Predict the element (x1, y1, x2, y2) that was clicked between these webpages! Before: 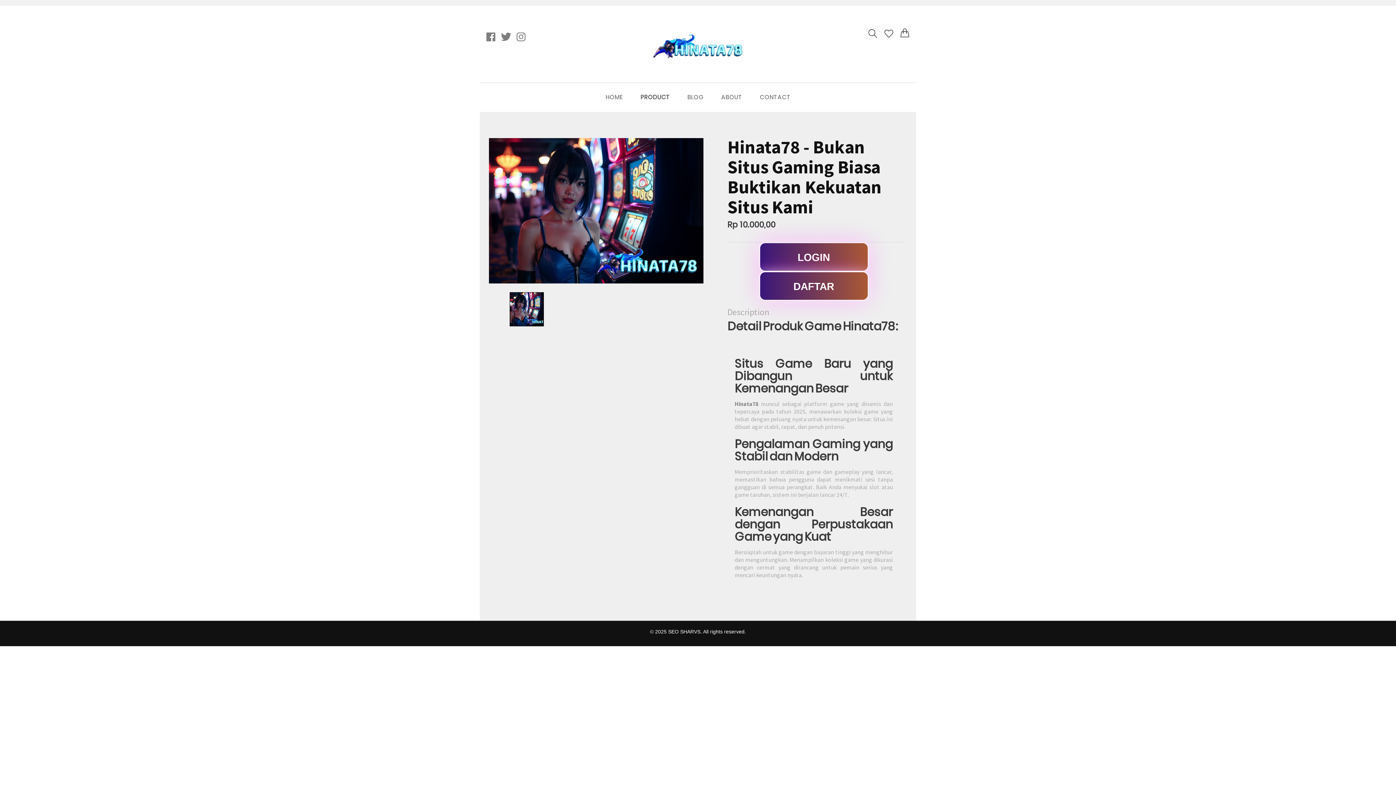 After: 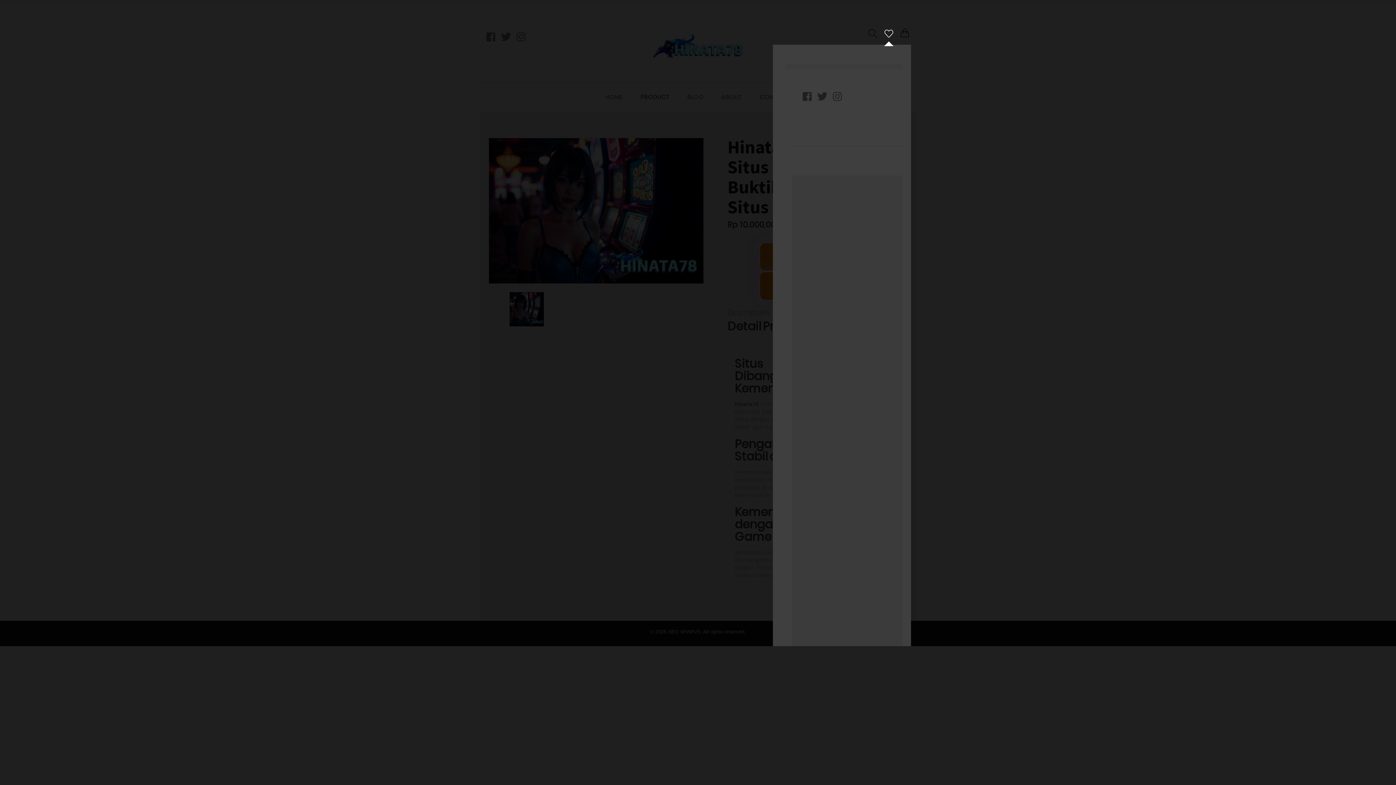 Action: bbox: (884, 29, 893, 38)